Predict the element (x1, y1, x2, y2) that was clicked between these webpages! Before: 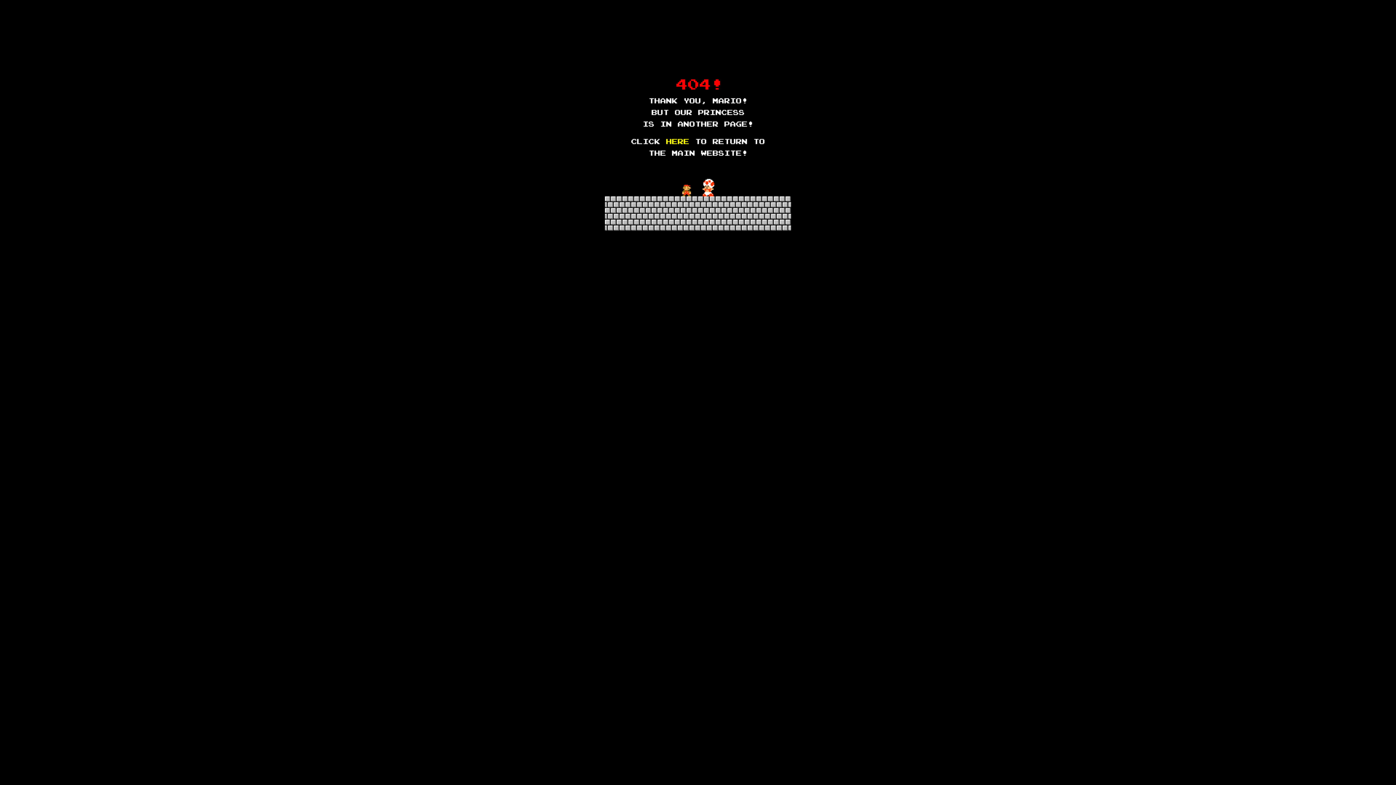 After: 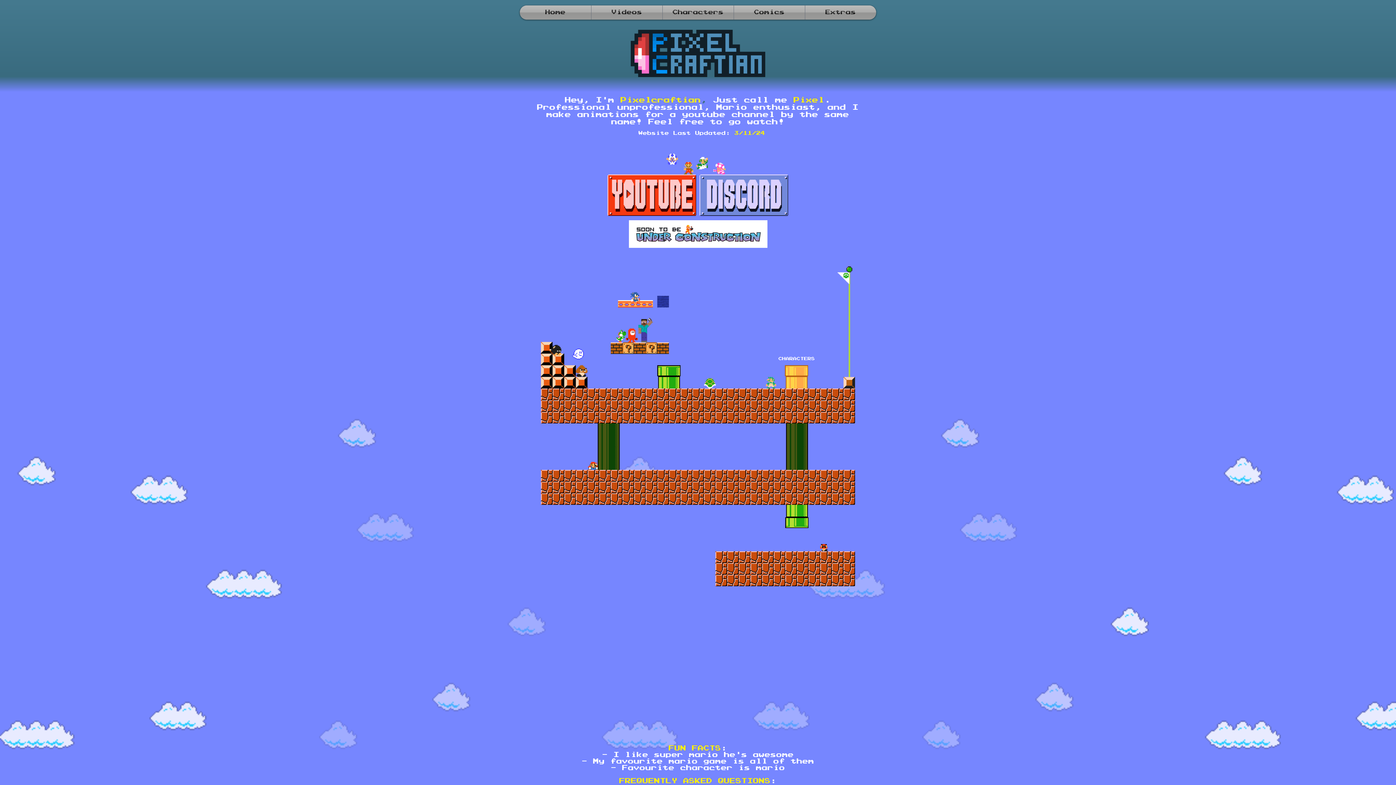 Action: bbox: (605, 56, 791, 231)